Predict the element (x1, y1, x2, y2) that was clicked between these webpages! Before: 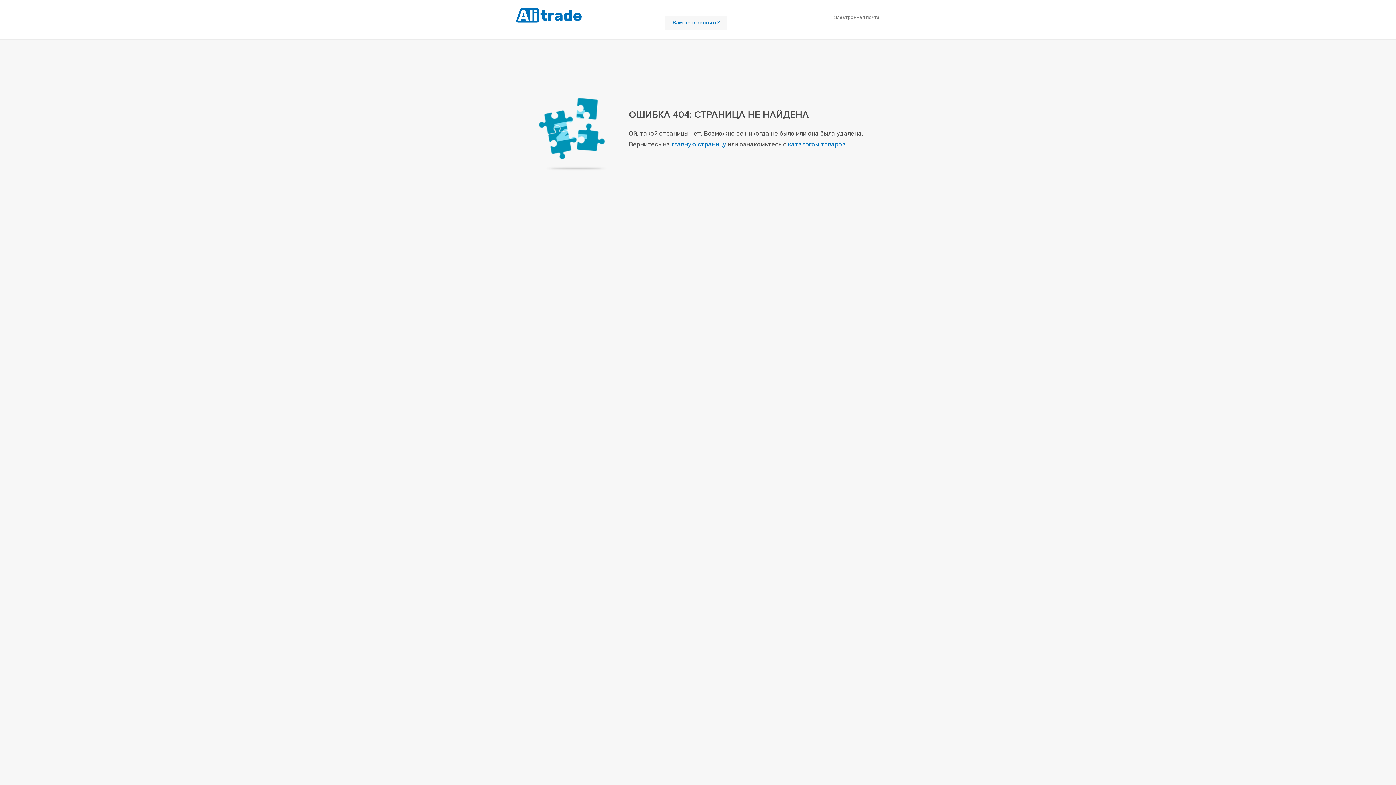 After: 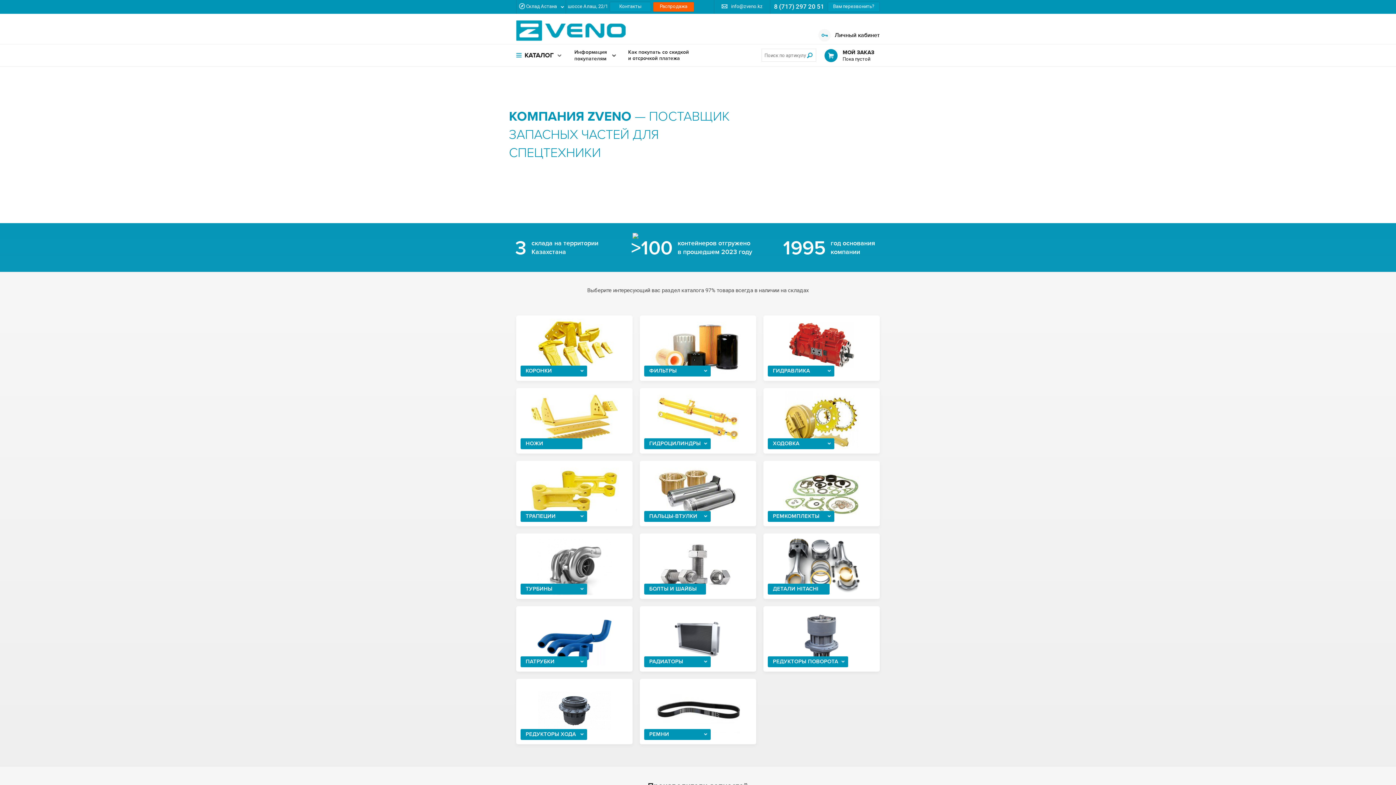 Action: label: главную страницу bbox: (671, 140, 726, 148)